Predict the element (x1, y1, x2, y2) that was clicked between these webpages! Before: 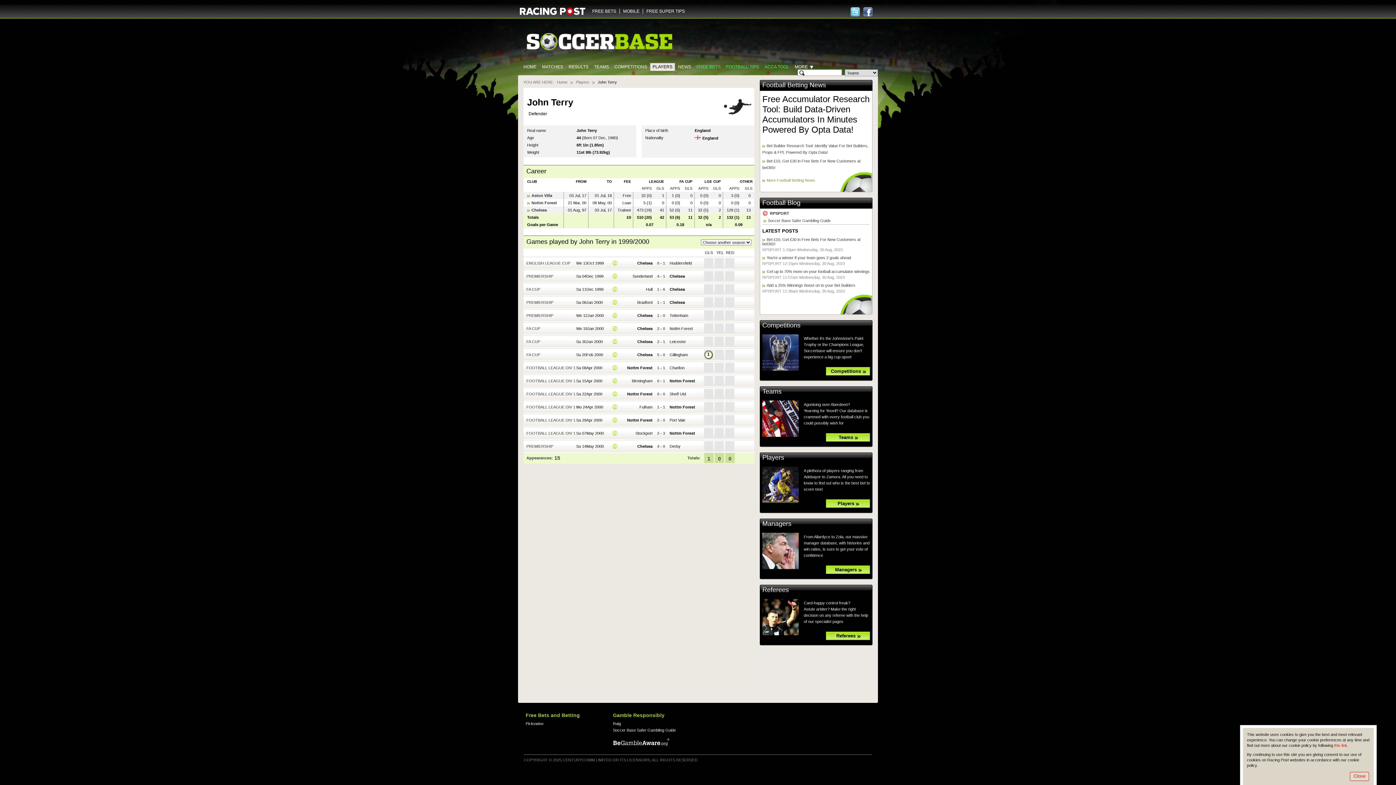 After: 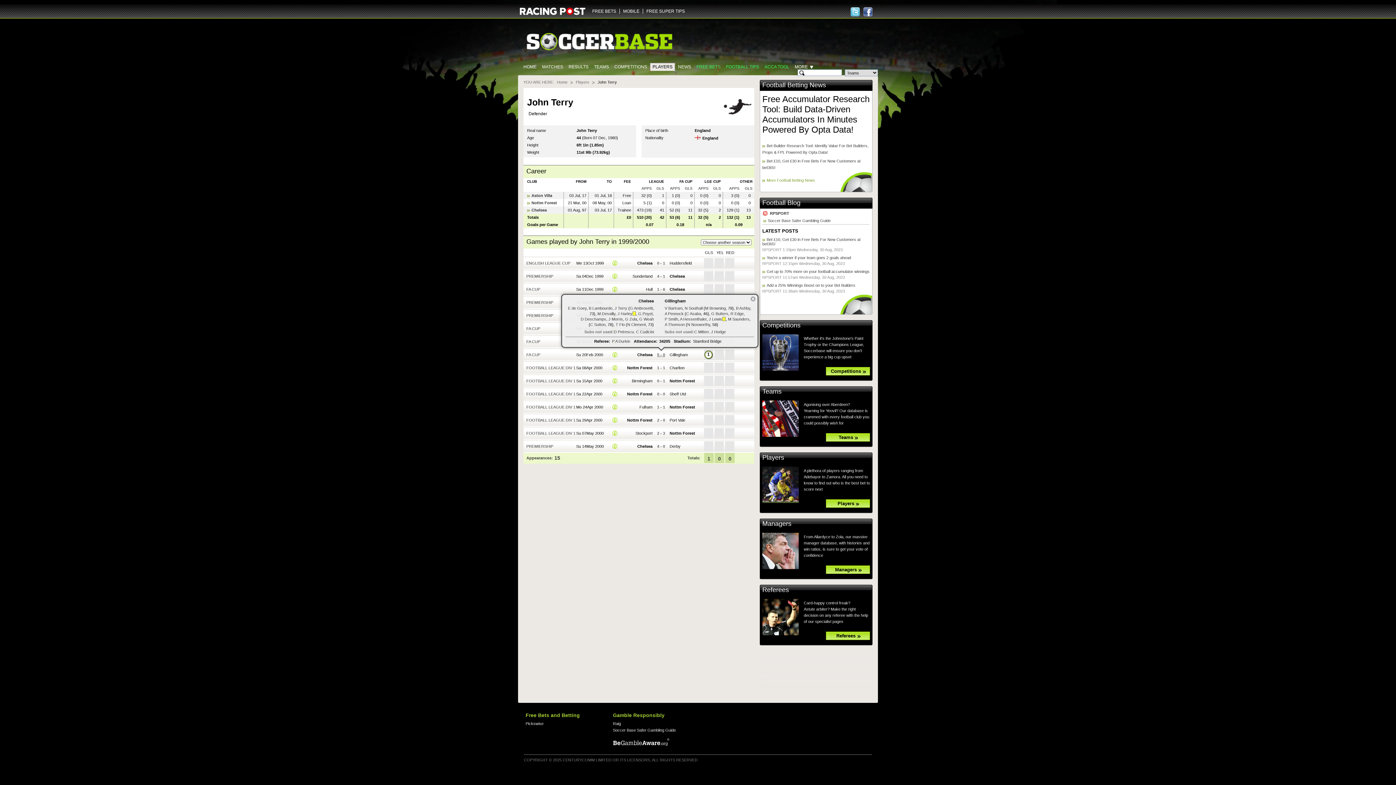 Action: bbox: (657, 352, 665, 357) label: 5 - 0